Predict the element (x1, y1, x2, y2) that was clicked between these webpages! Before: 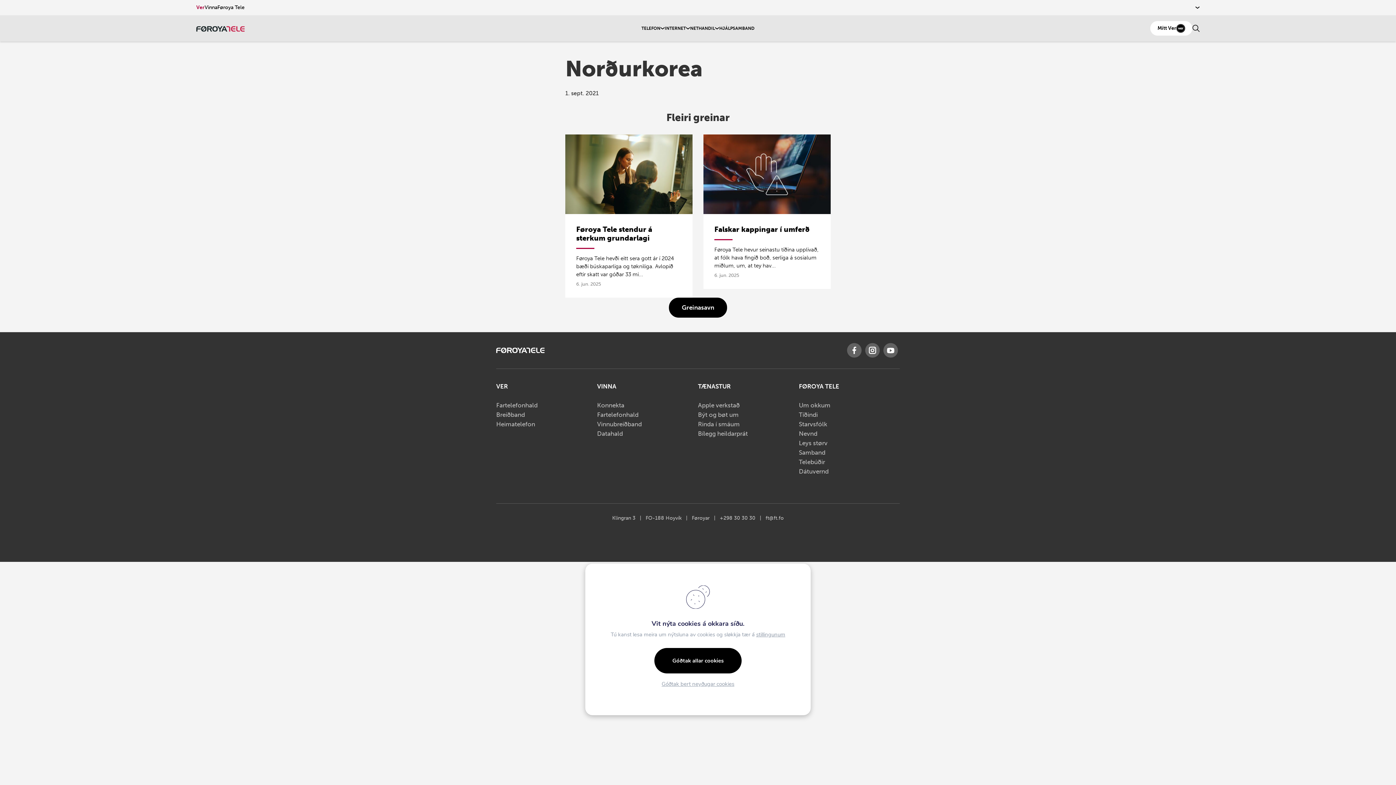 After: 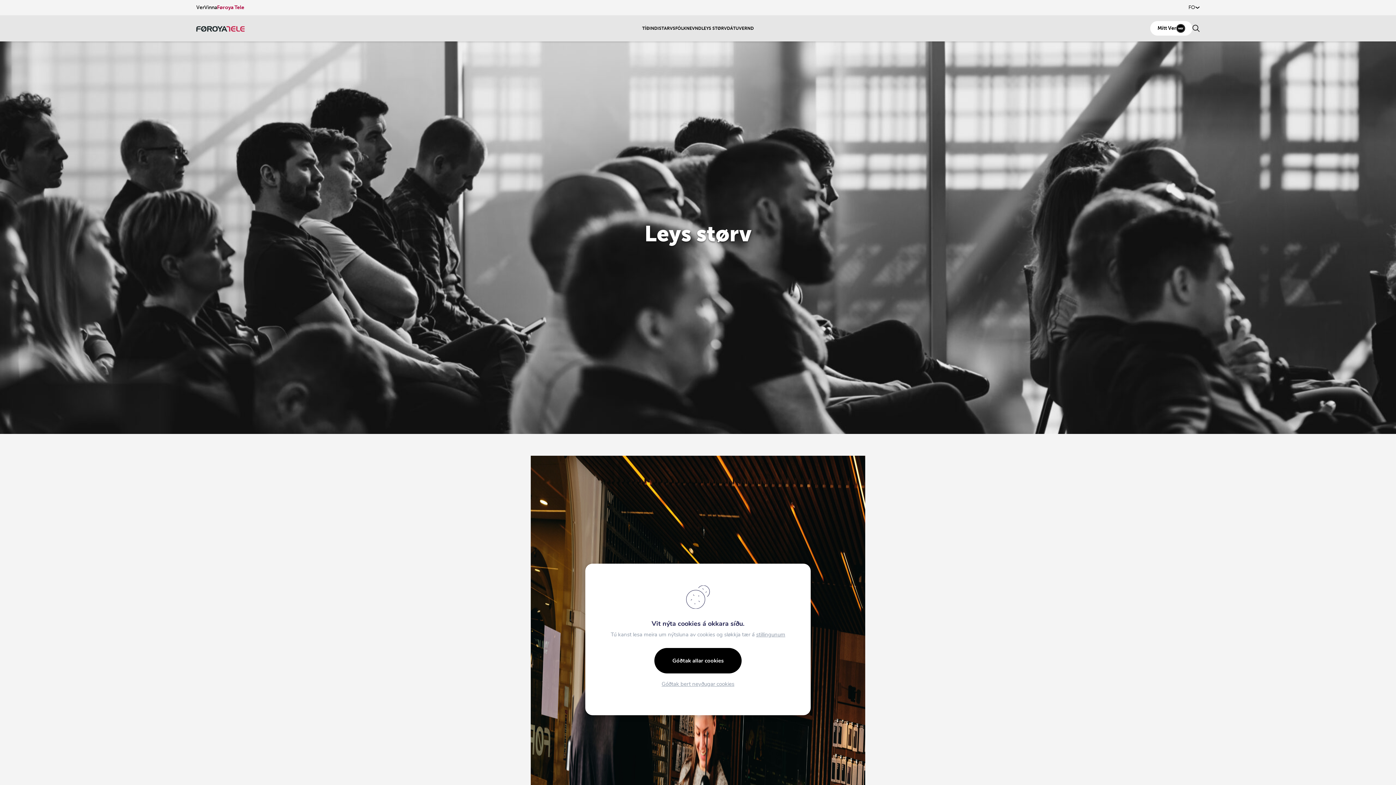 Action: bbox: (799, 439, 900, 447) label: Leys størv